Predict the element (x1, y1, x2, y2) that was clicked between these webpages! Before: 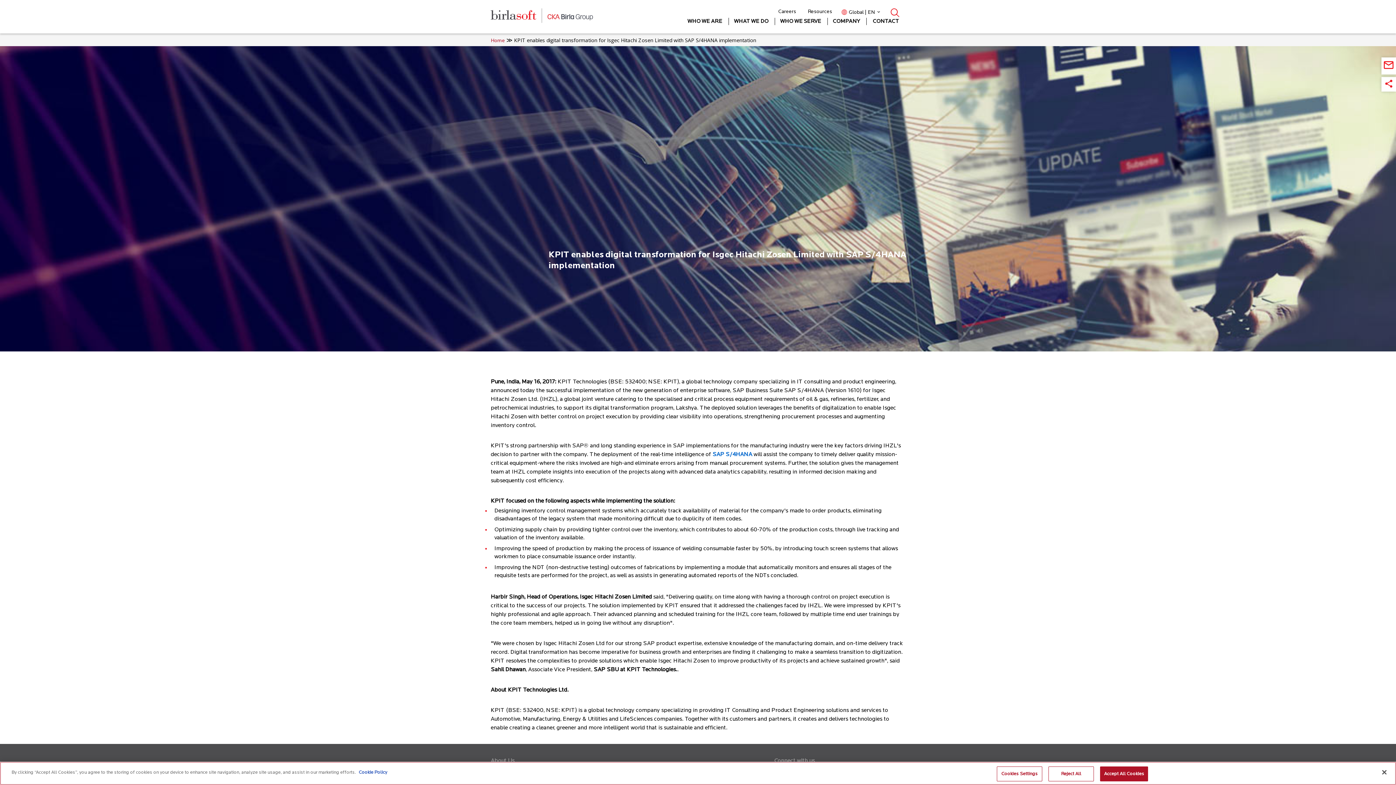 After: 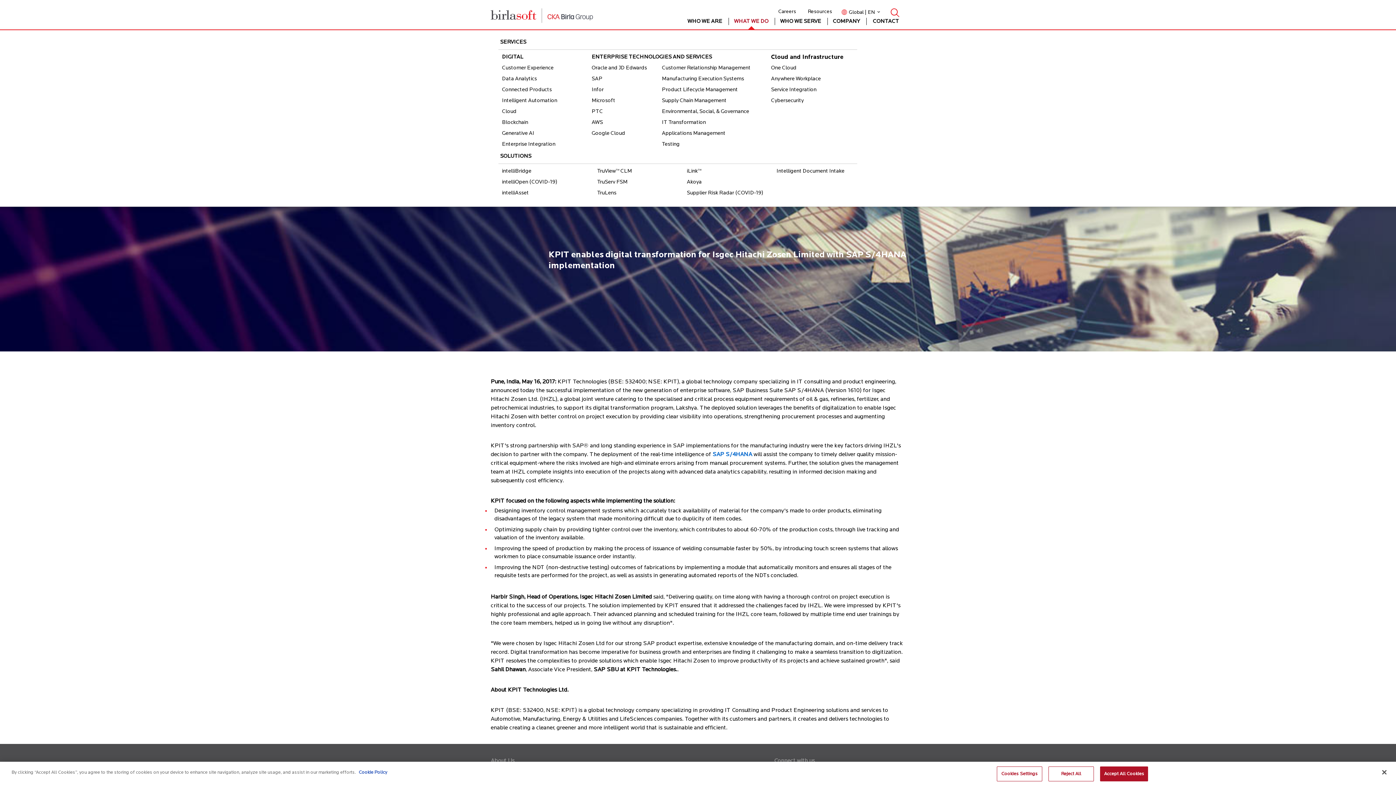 Action: label: WHAT WE DO bbox: (728, 17, 774, 33)